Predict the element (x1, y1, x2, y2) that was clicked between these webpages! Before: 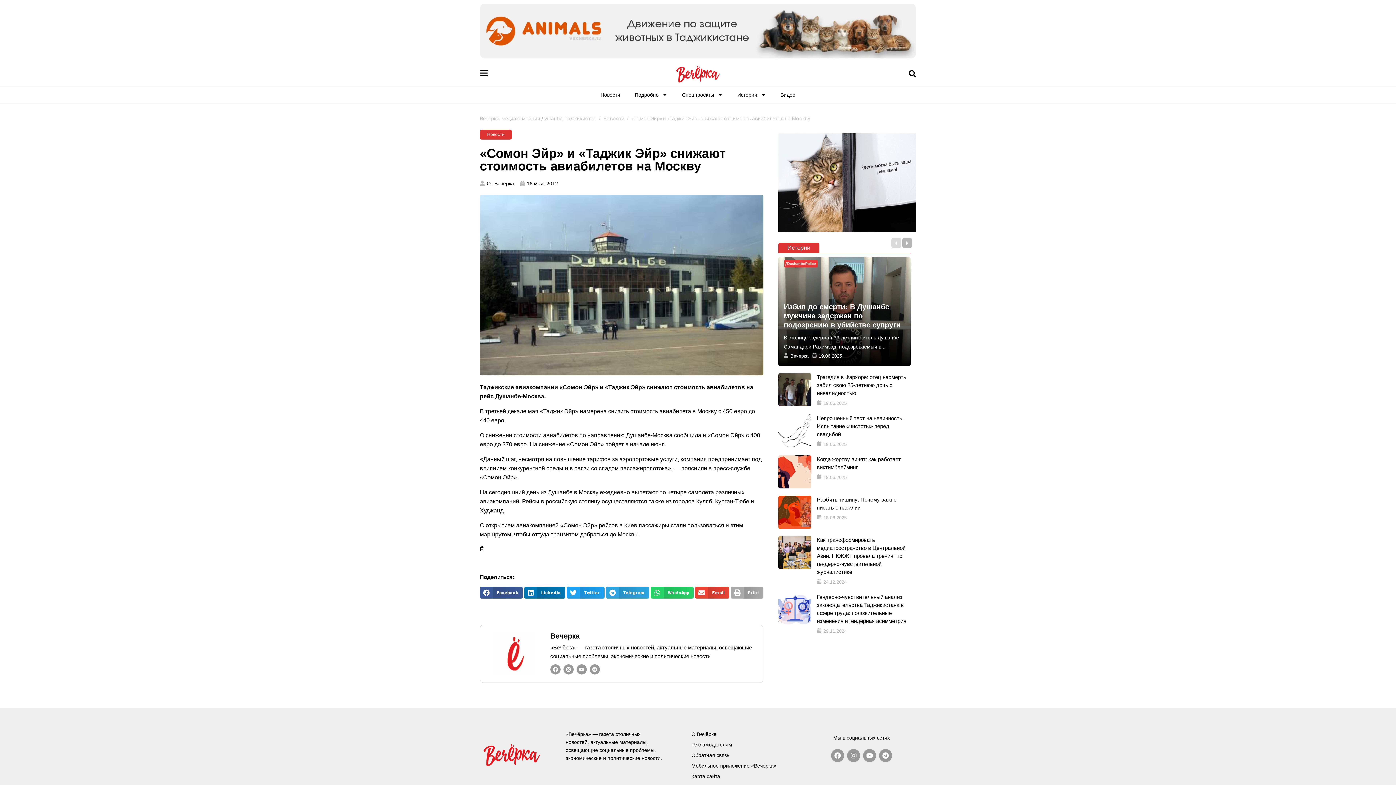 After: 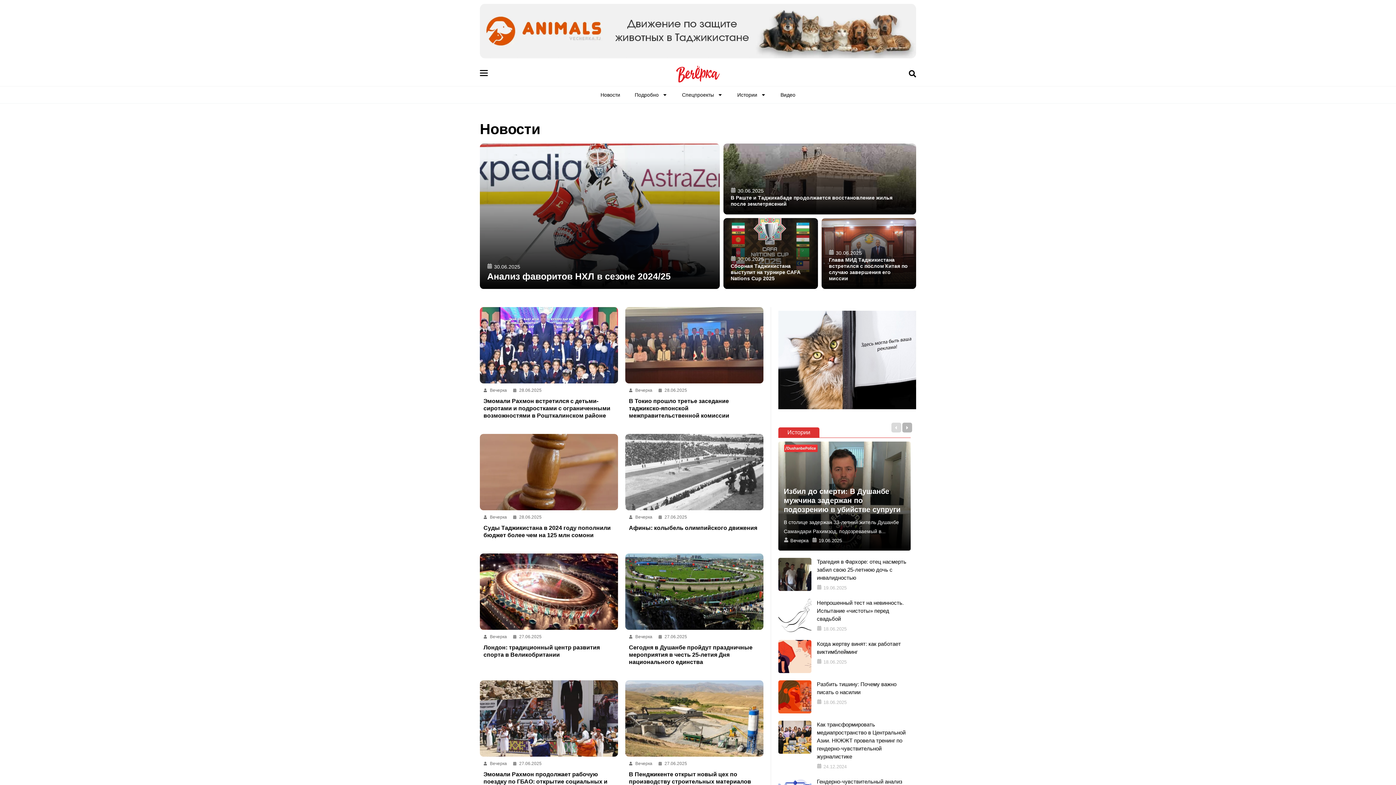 Action: label: Новости bbox: (480, 129, 512, 139)